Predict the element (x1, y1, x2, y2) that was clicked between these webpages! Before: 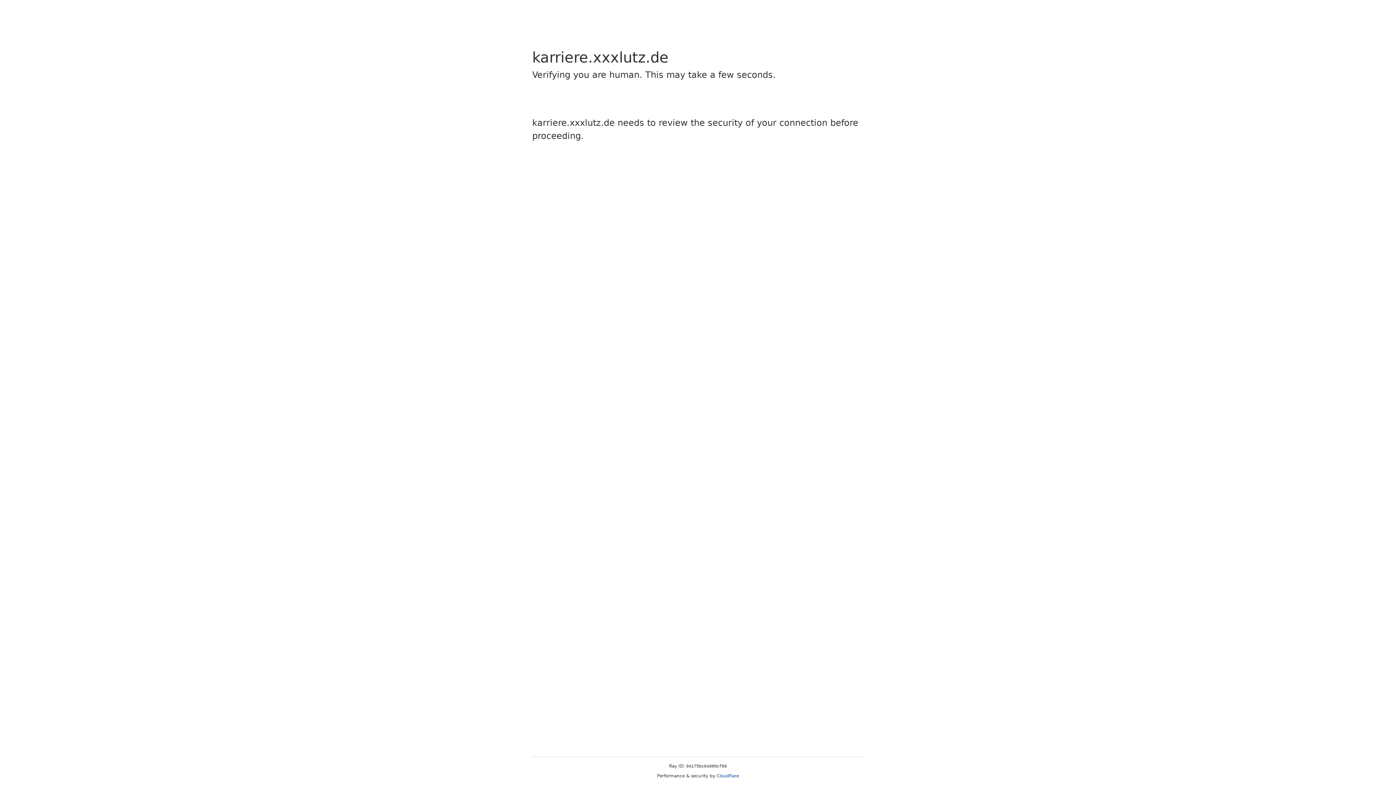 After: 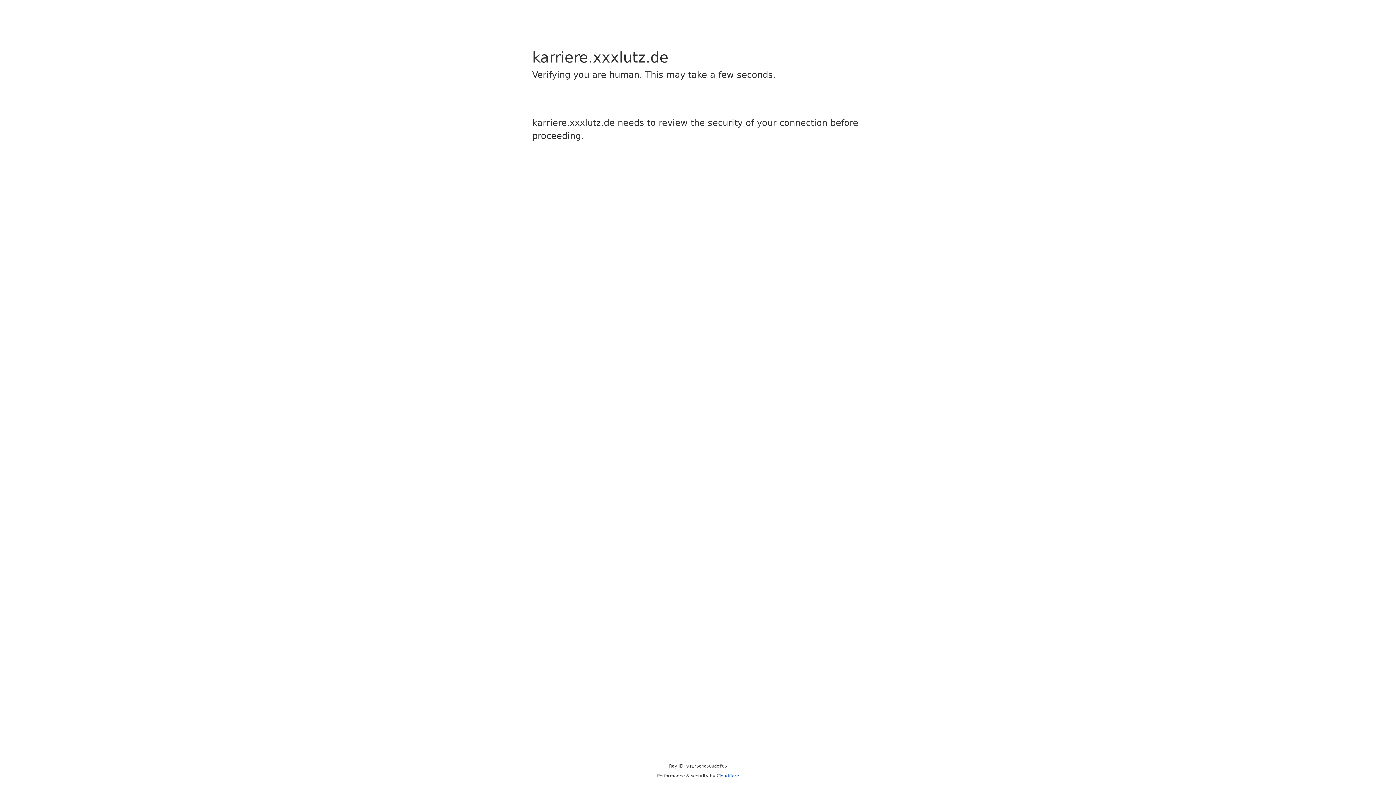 Action: label: Cloudflare bbox: (716, 773, 739, 778)